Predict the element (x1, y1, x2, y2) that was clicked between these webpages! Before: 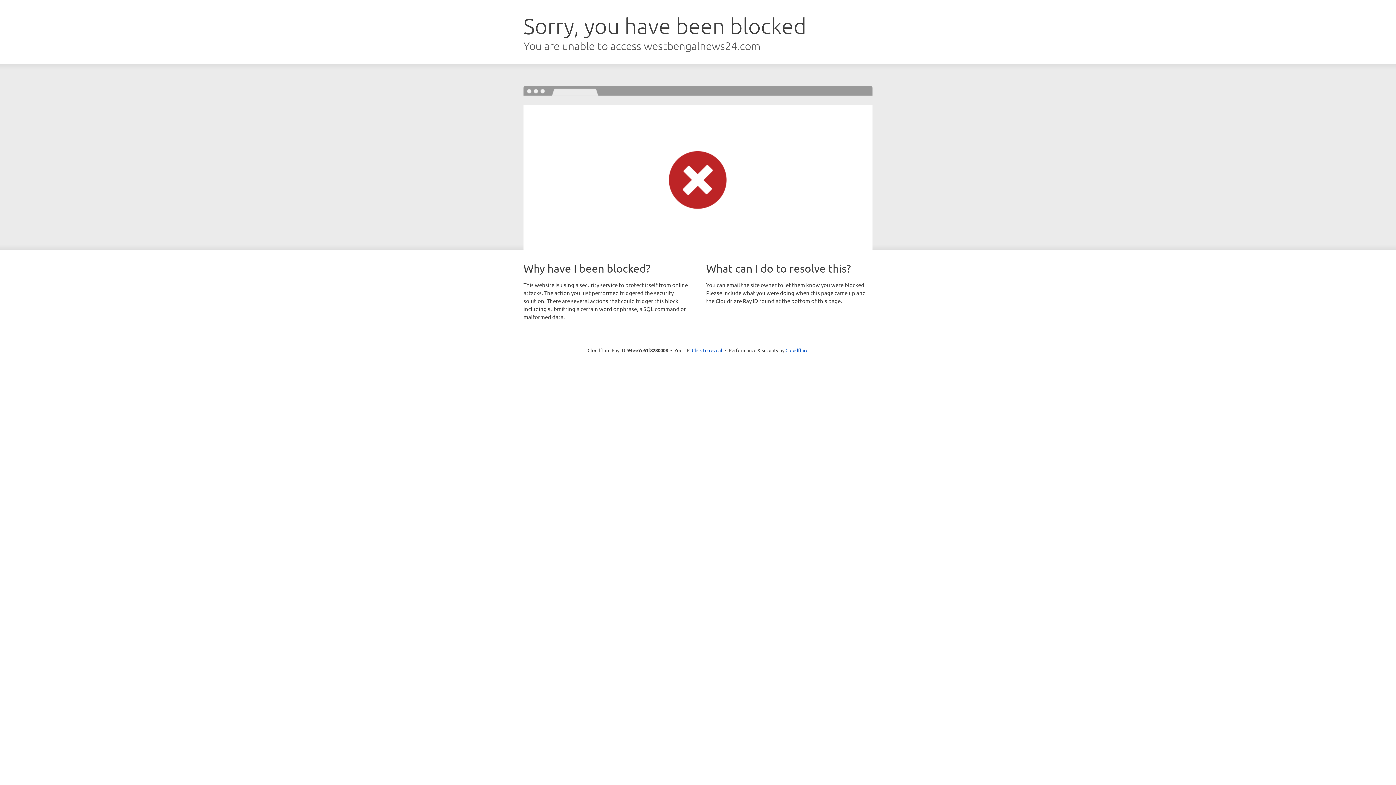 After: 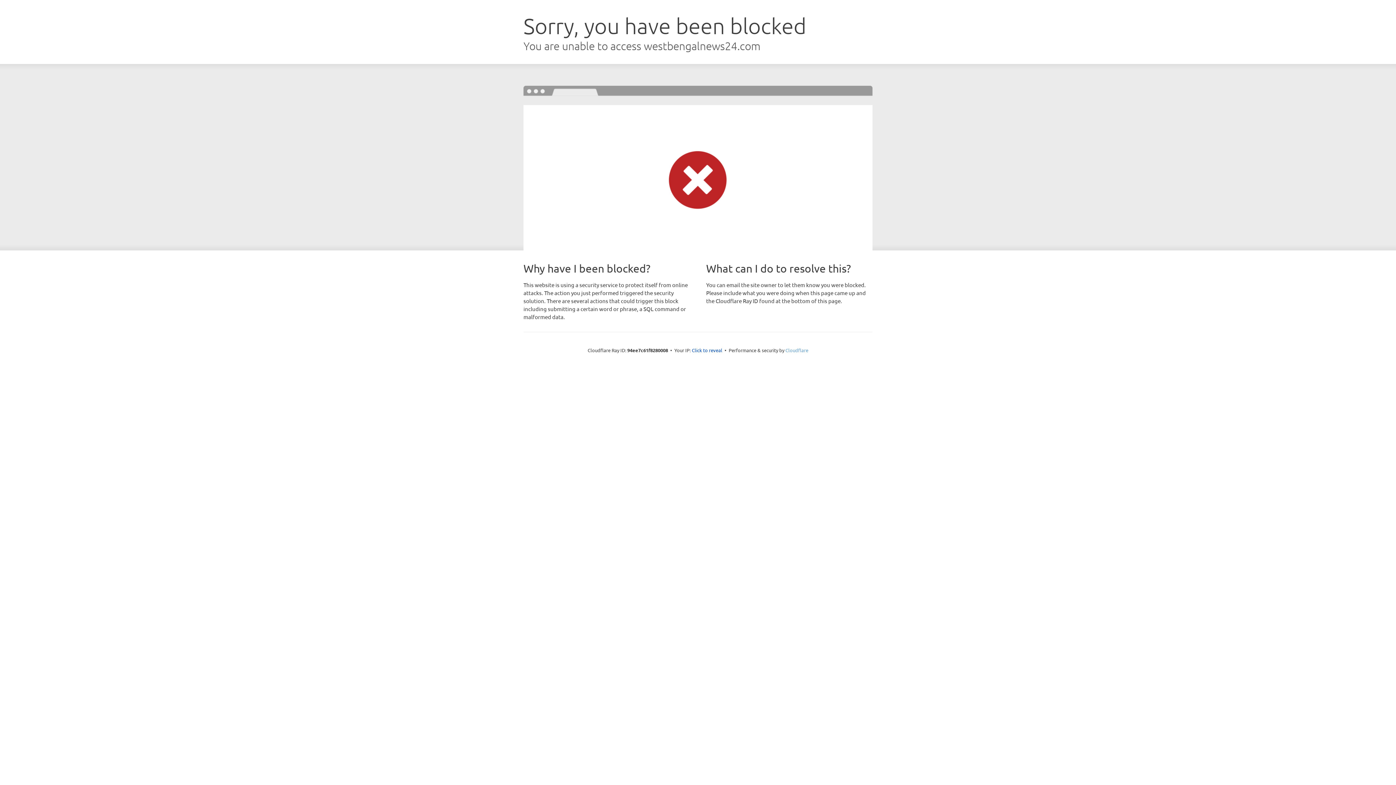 Action: label: Cloudflare bbox: (785, 347, 808, 353)